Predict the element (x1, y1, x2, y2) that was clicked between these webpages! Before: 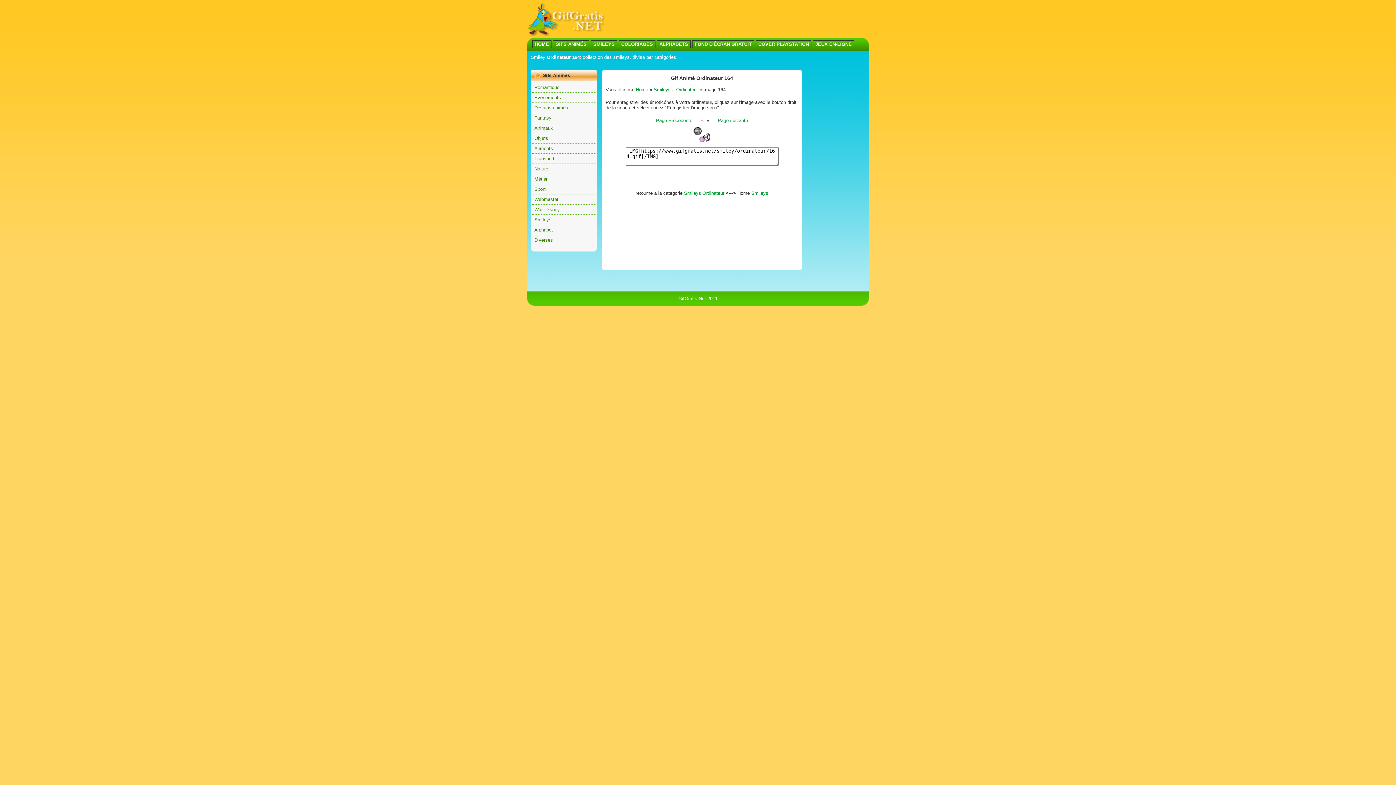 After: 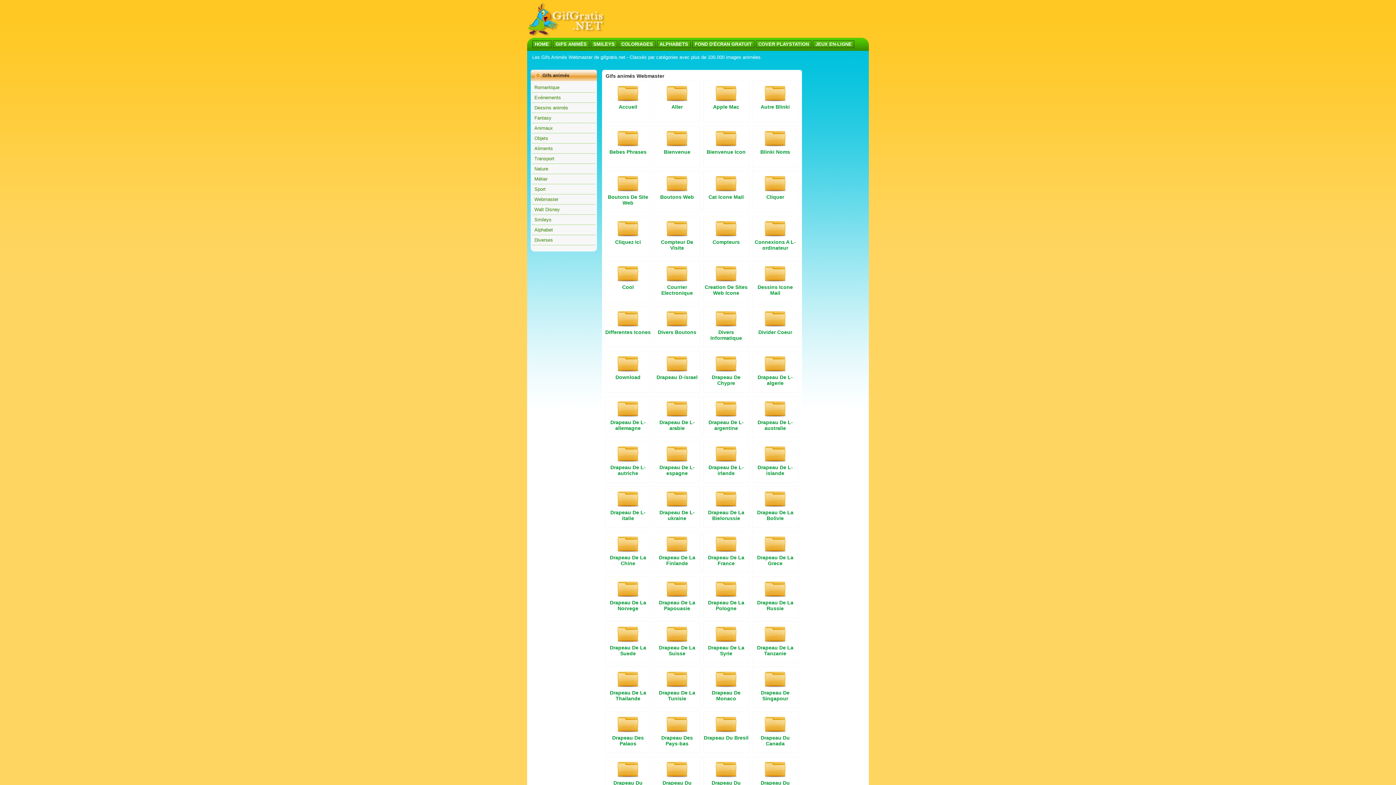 Action: label: Webmaster bbox: (534, 196, 558, 202)